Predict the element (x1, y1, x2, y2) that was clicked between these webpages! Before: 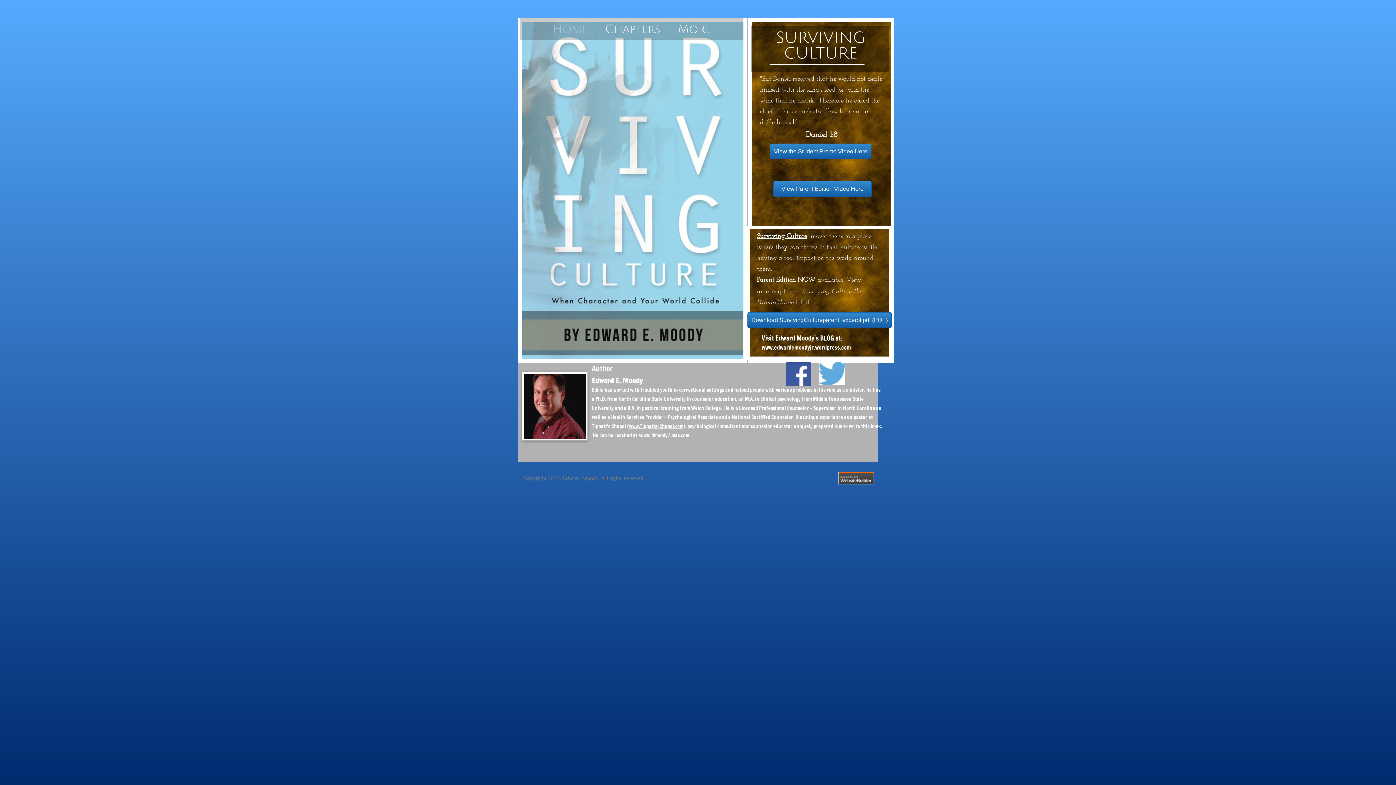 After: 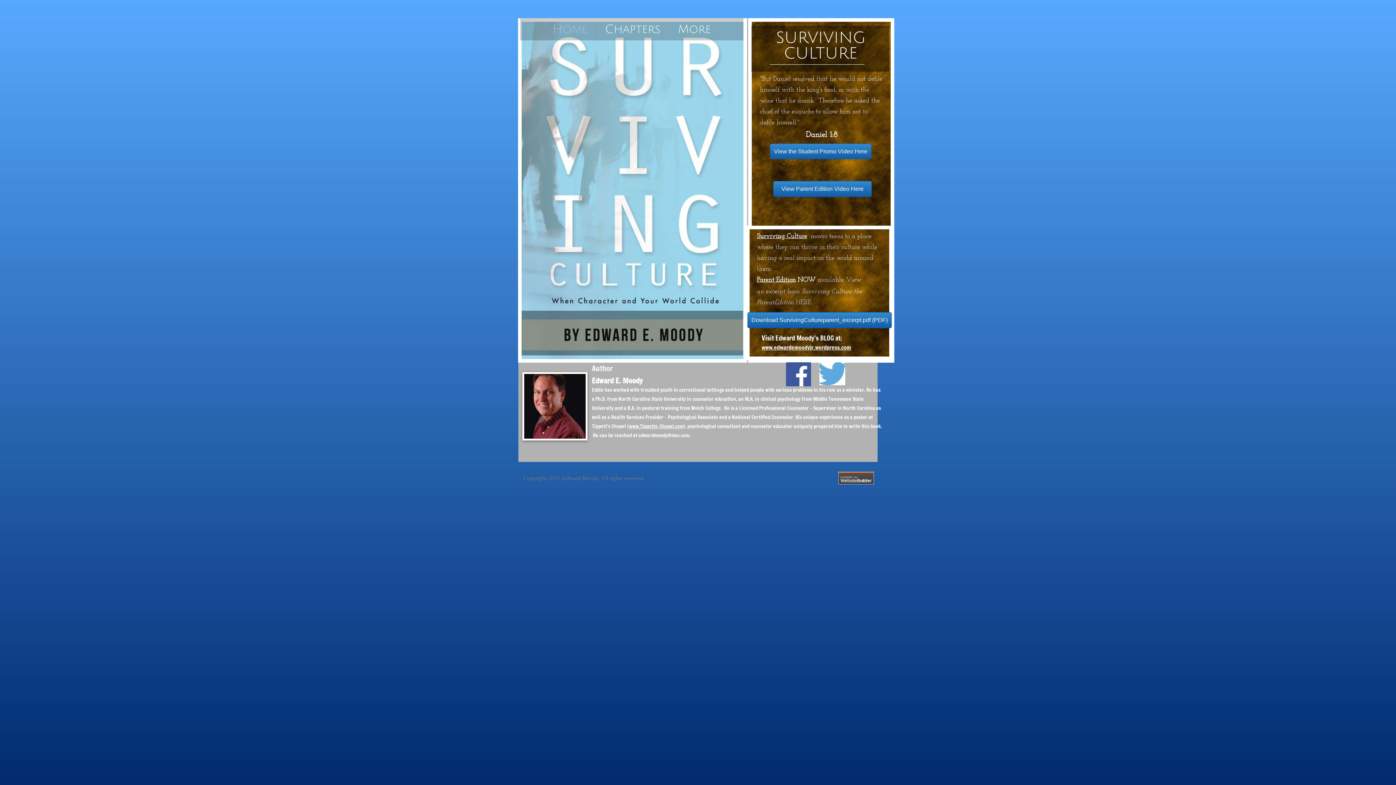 Action: label: Home bbox: (547, 18, 593, 40)